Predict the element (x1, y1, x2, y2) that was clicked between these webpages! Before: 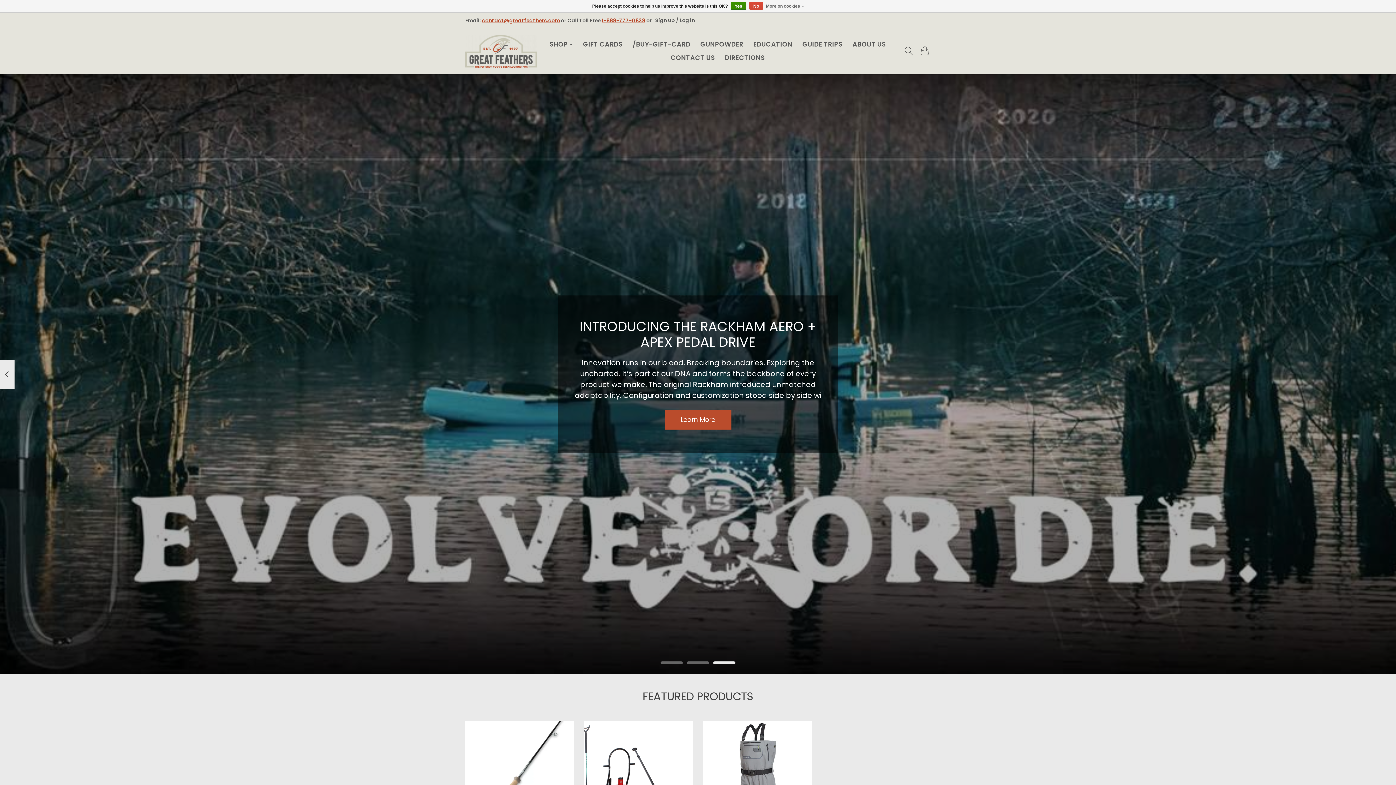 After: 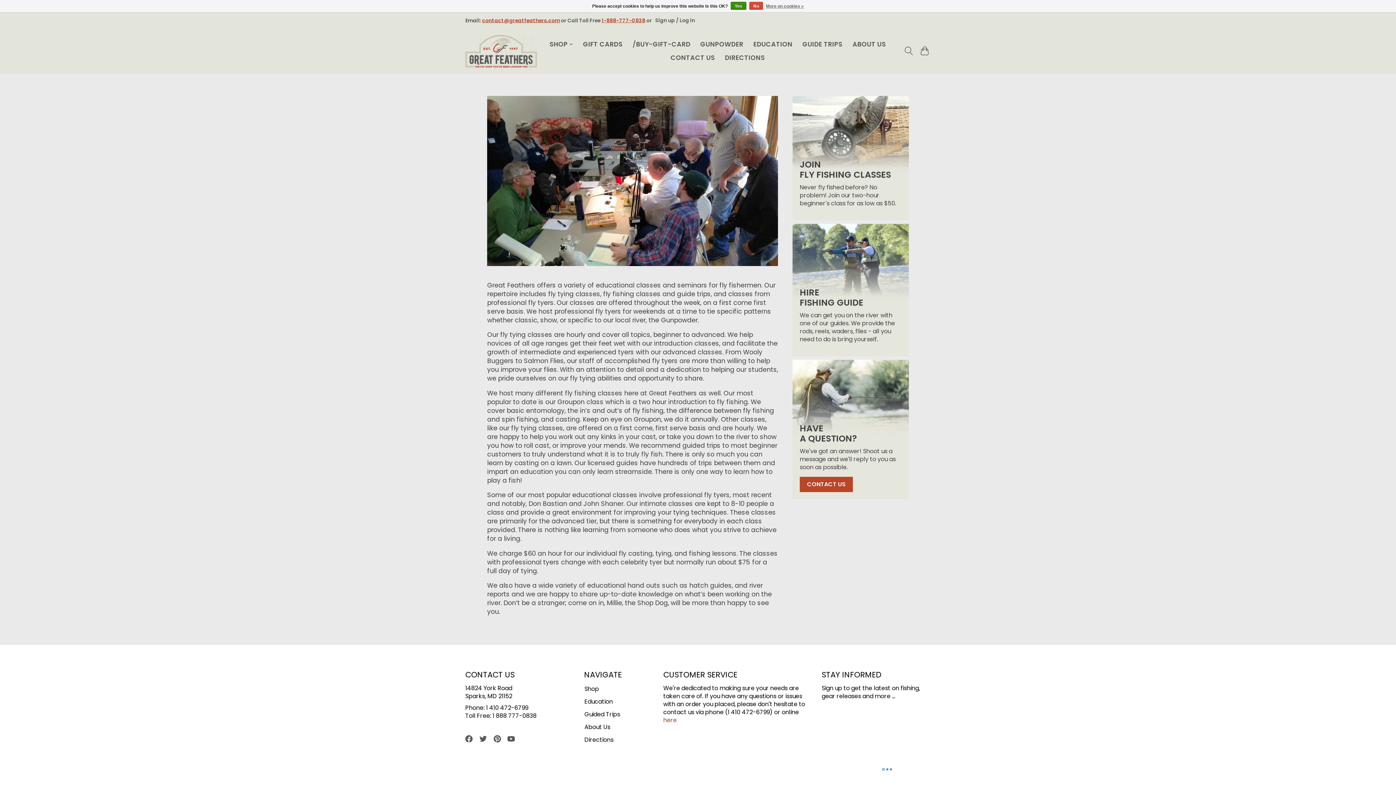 Action: label: EDUCATION bbox: (750, 37, 795, 51)